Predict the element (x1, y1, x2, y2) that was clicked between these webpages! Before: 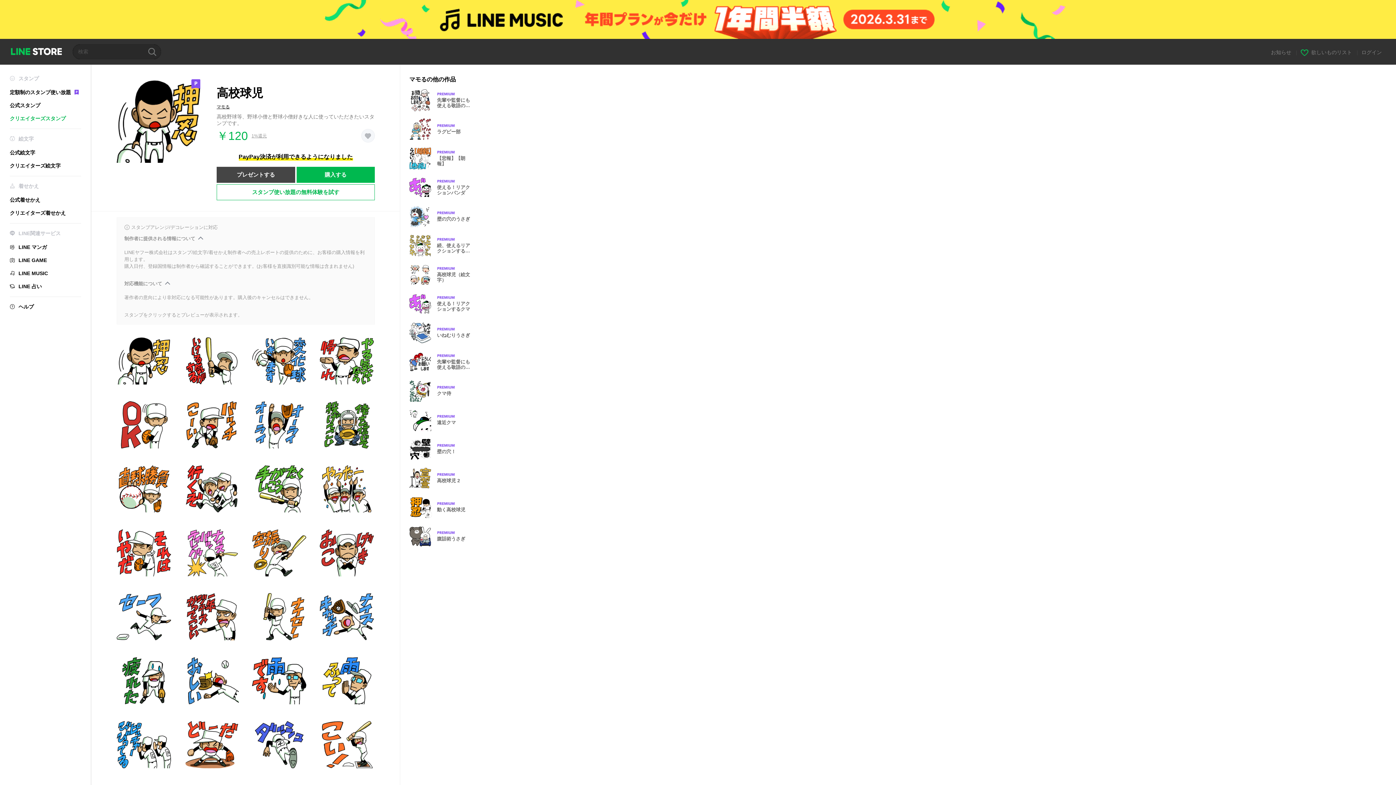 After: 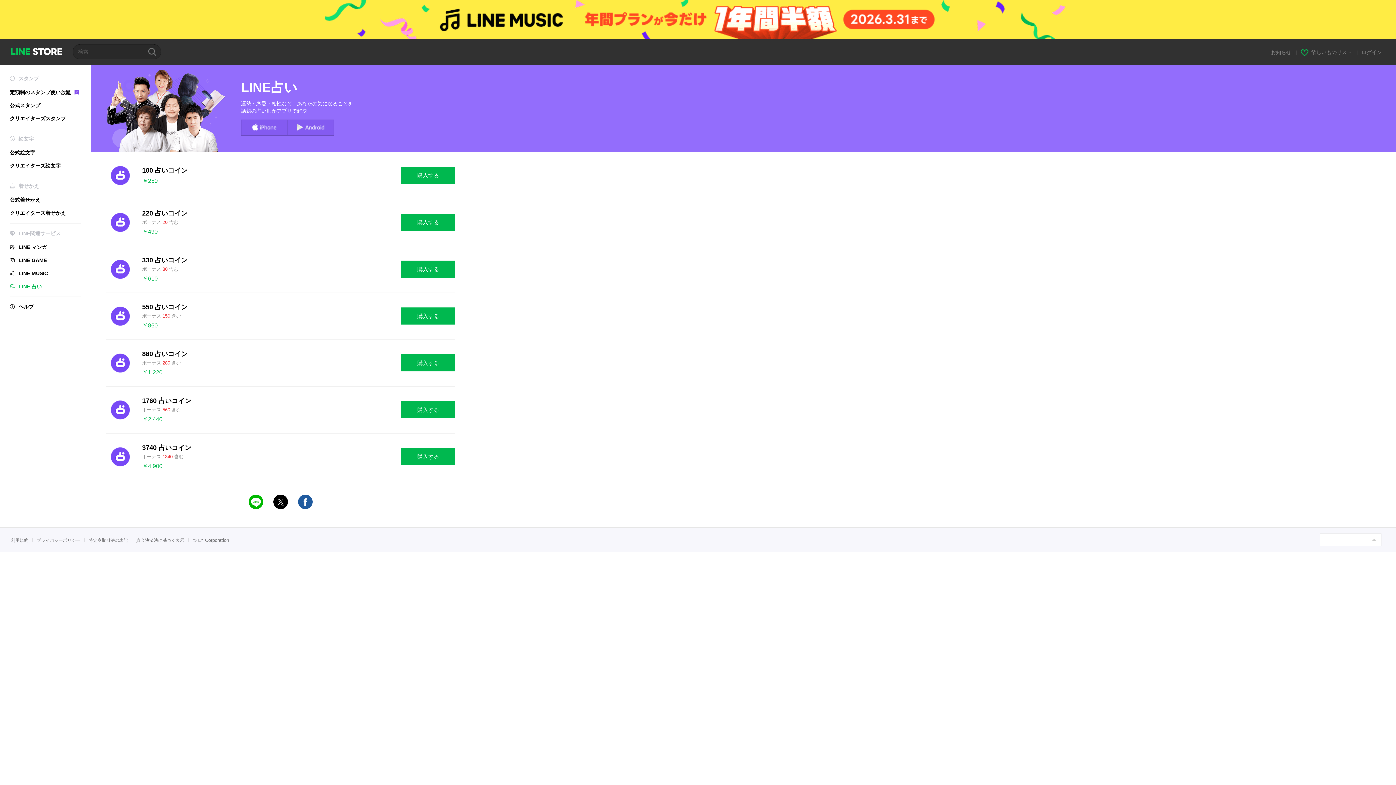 Action: label: LINE 占い bbox: (9, 283, 81, 289)